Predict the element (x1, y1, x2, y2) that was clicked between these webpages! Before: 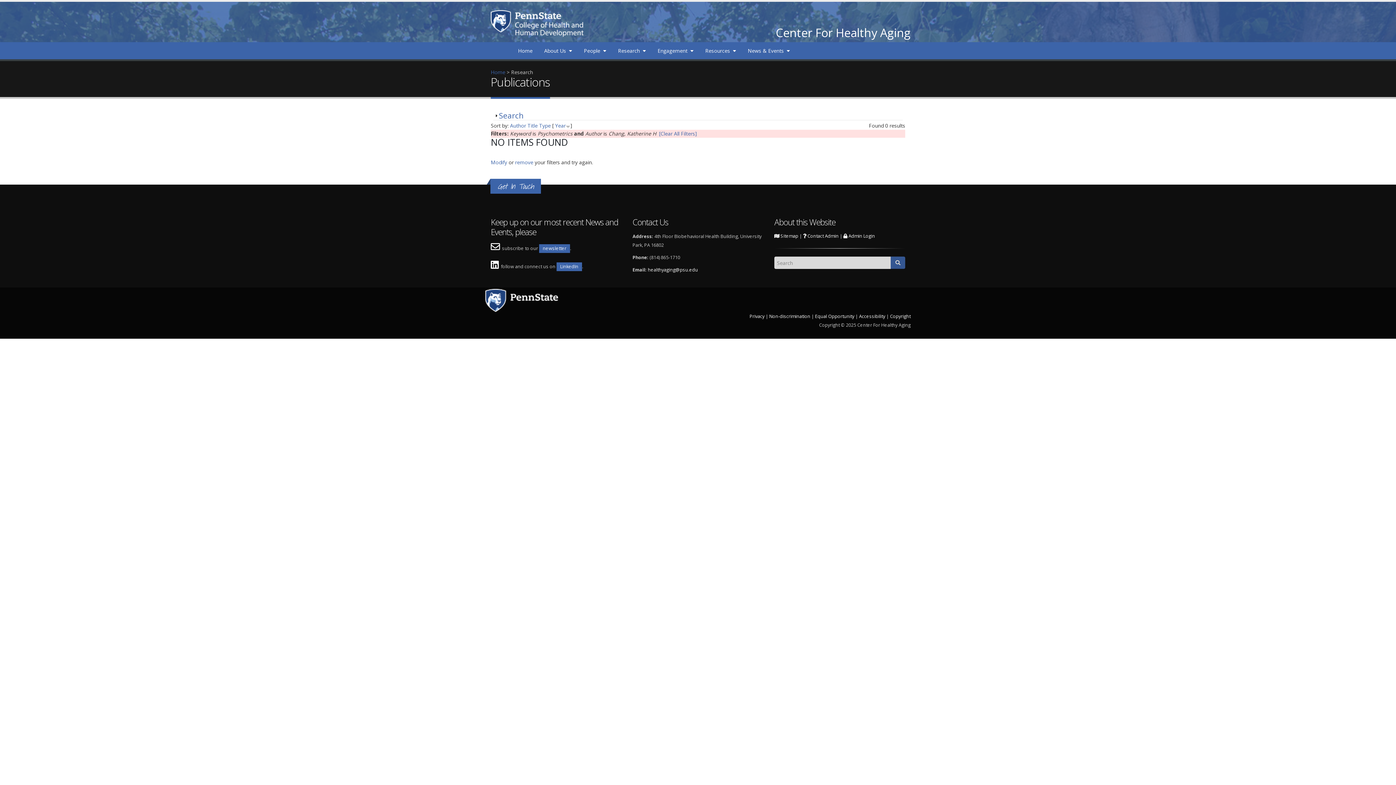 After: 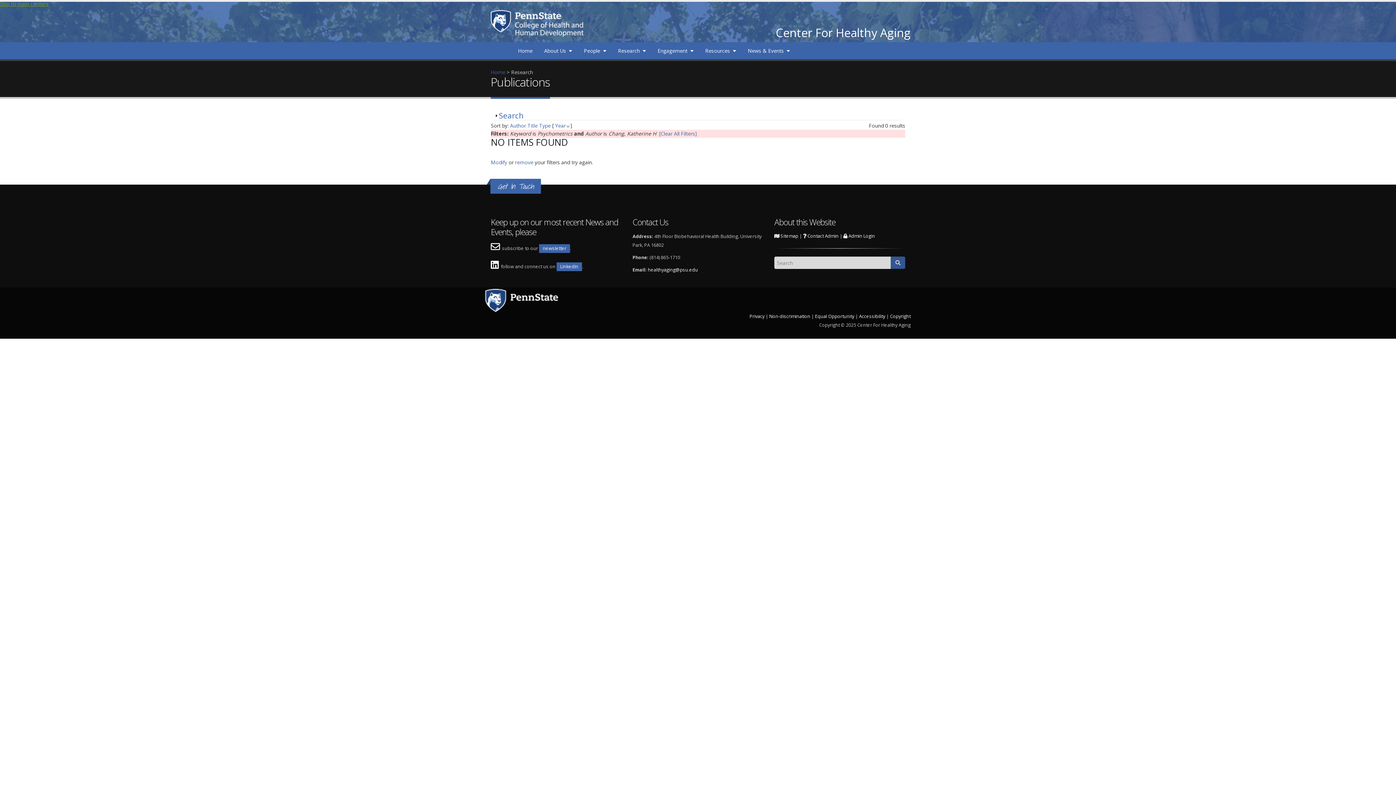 Action: bbox: (0, 0, 48, 7) label: Skip to main content